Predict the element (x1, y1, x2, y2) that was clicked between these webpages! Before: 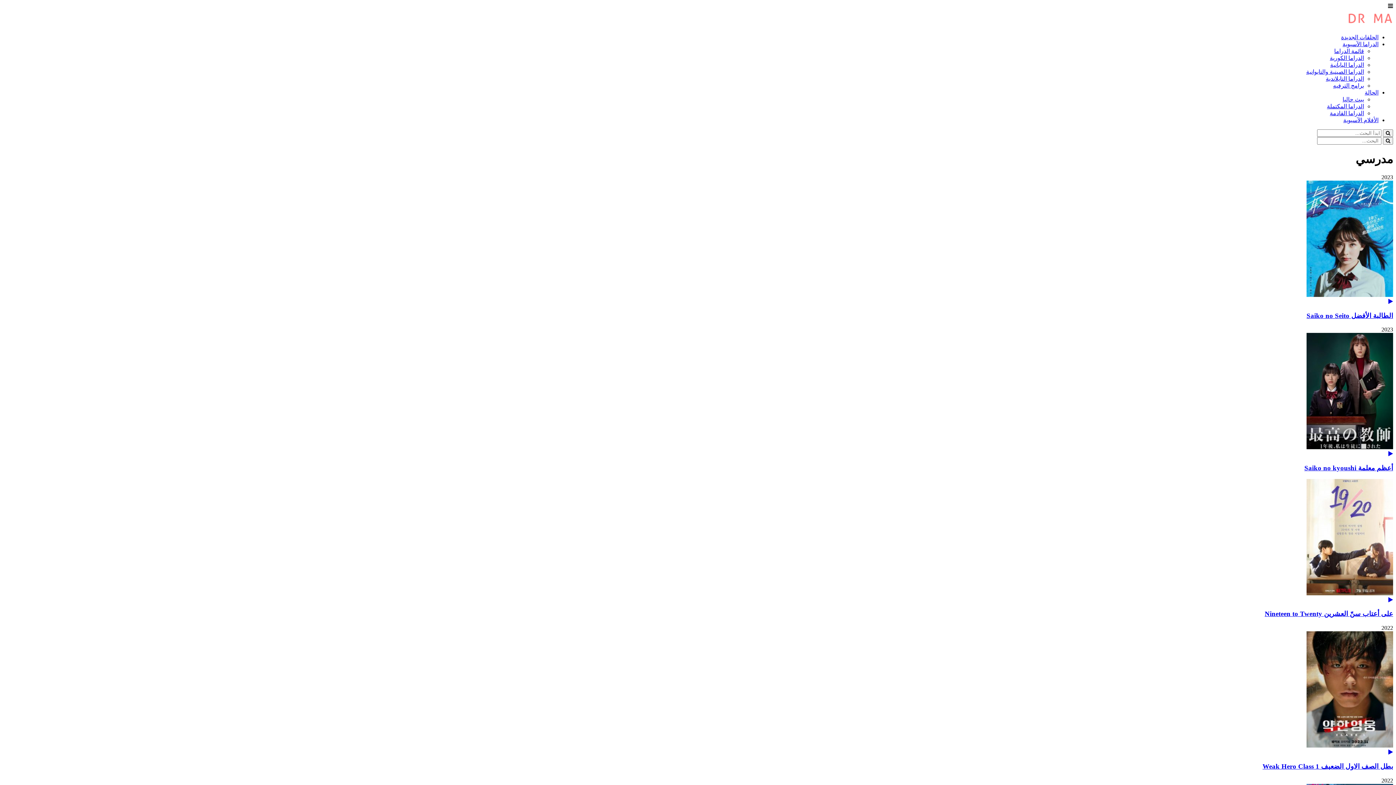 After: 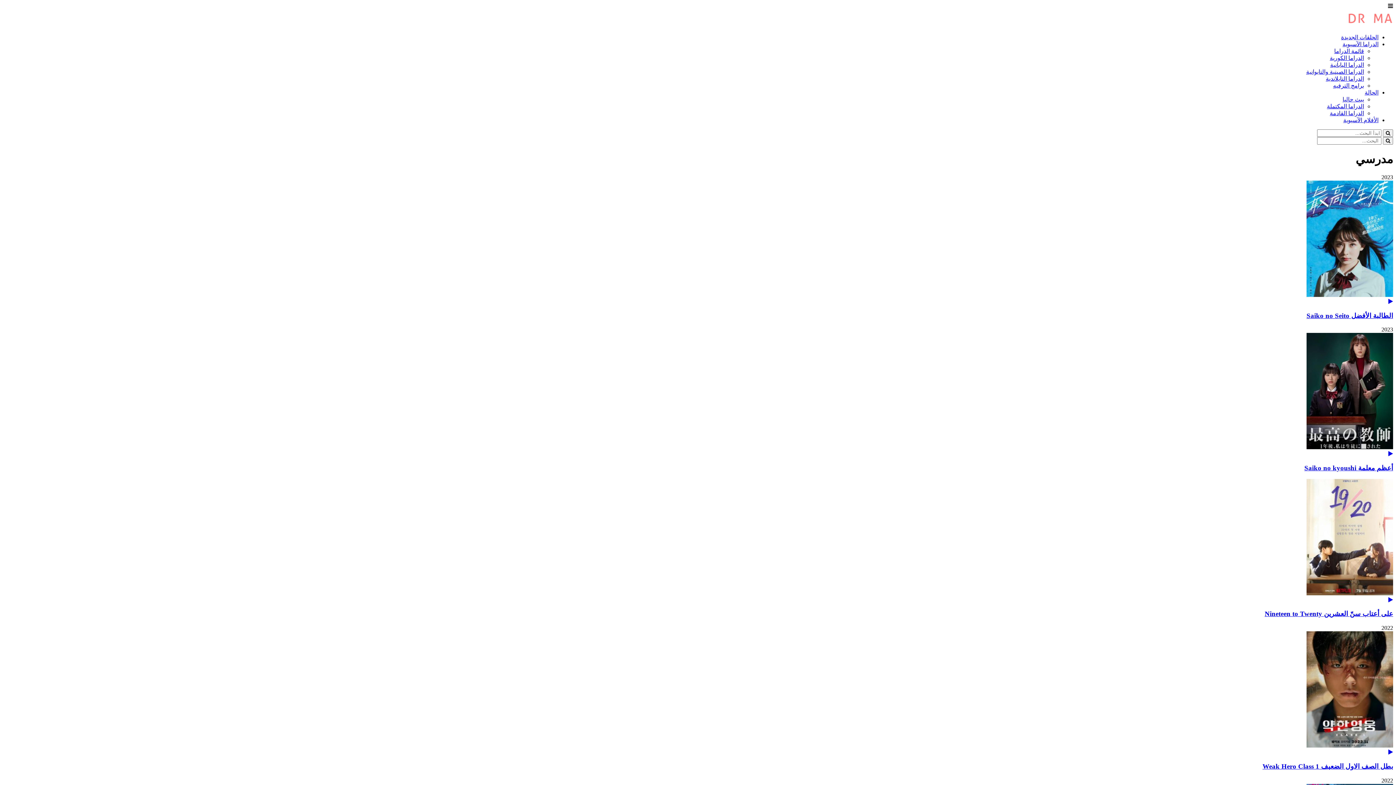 Action: bbox: (1388, 2, 1393, 9)